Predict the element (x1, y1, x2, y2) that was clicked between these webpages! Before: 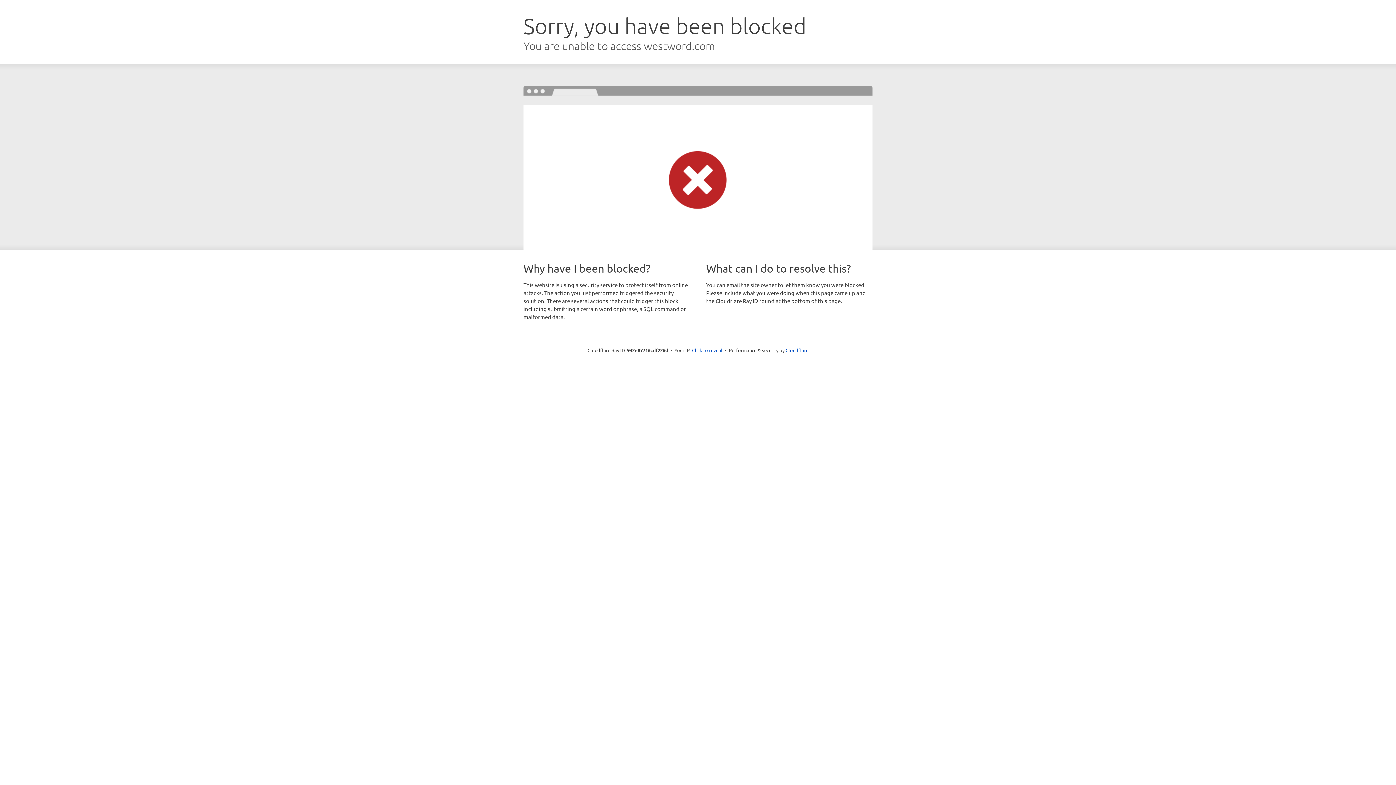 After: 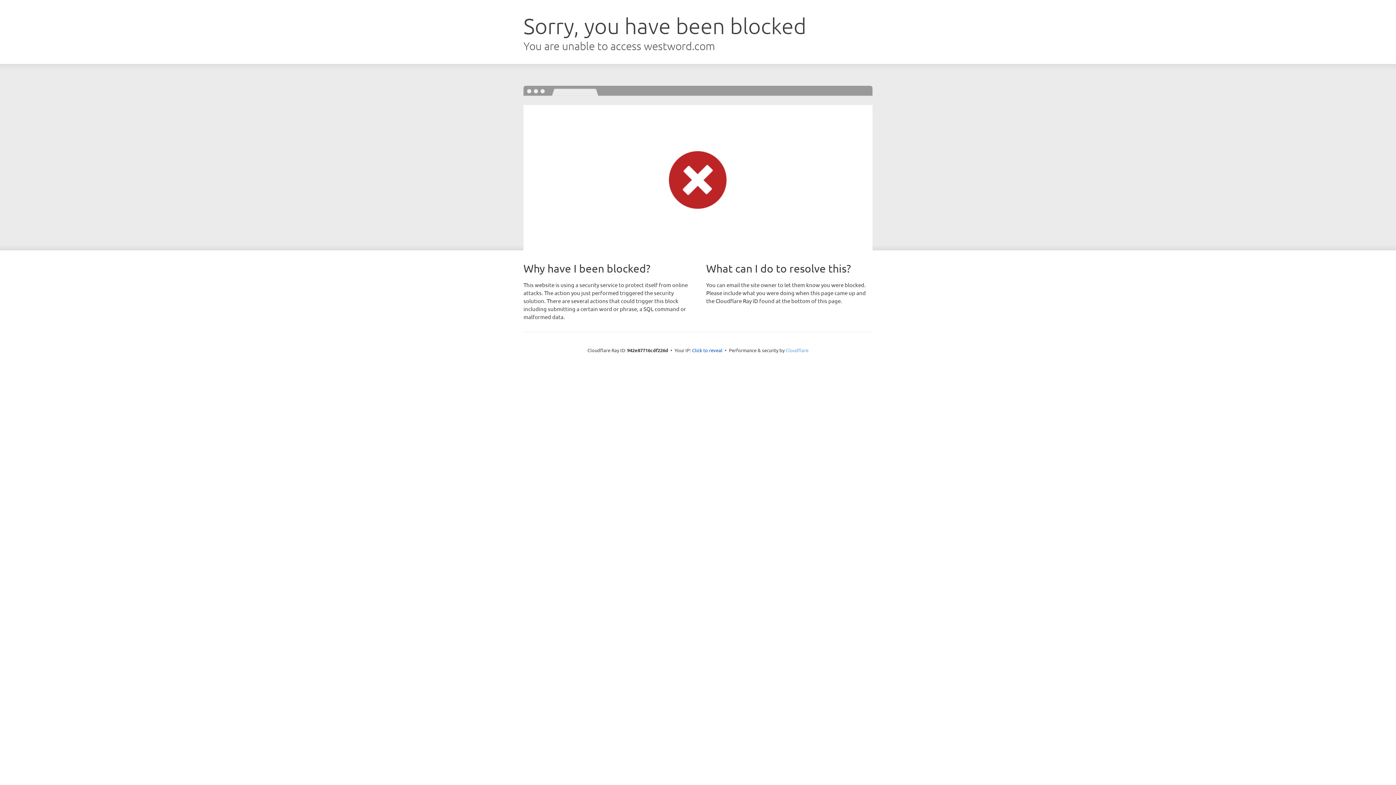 Action: bbox: (785, 347, 808, 353) label: Cloudflare